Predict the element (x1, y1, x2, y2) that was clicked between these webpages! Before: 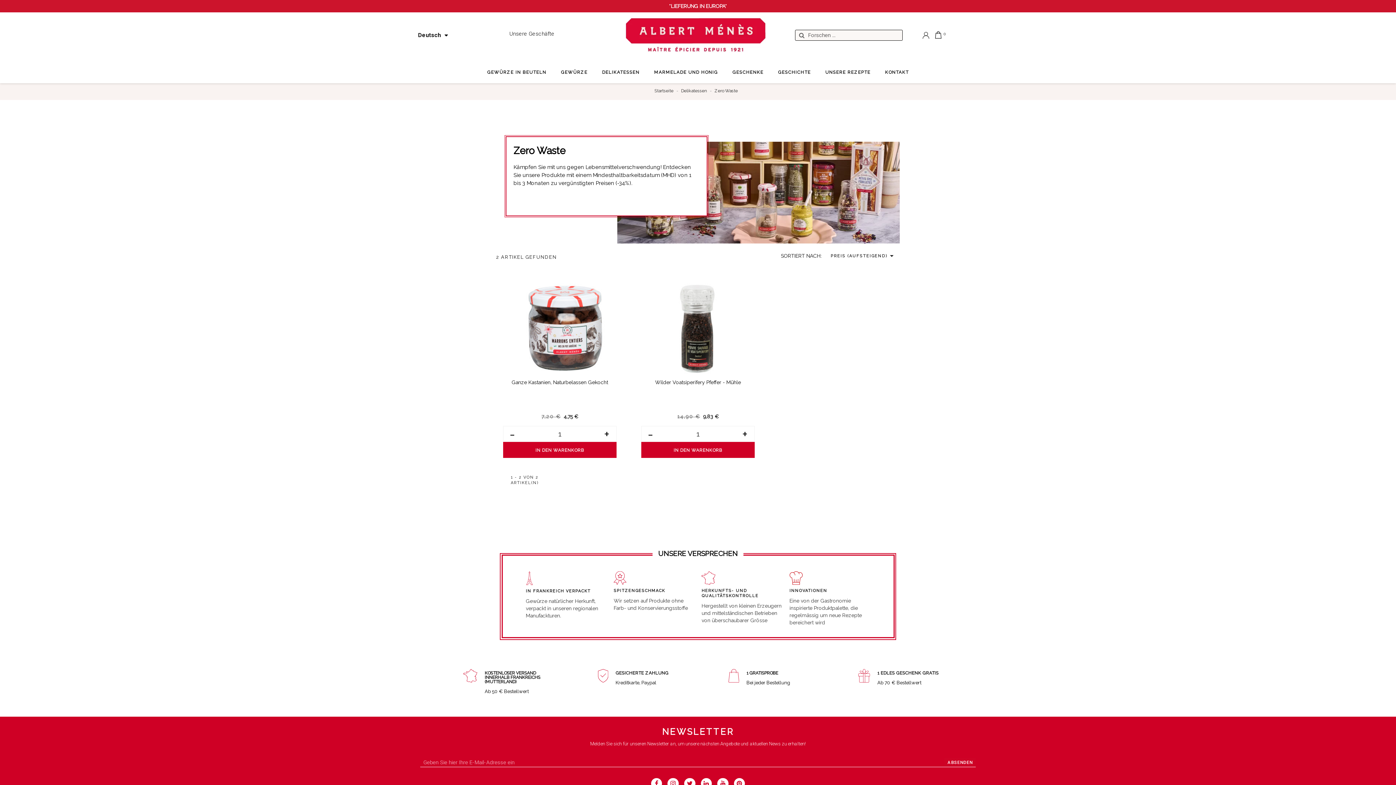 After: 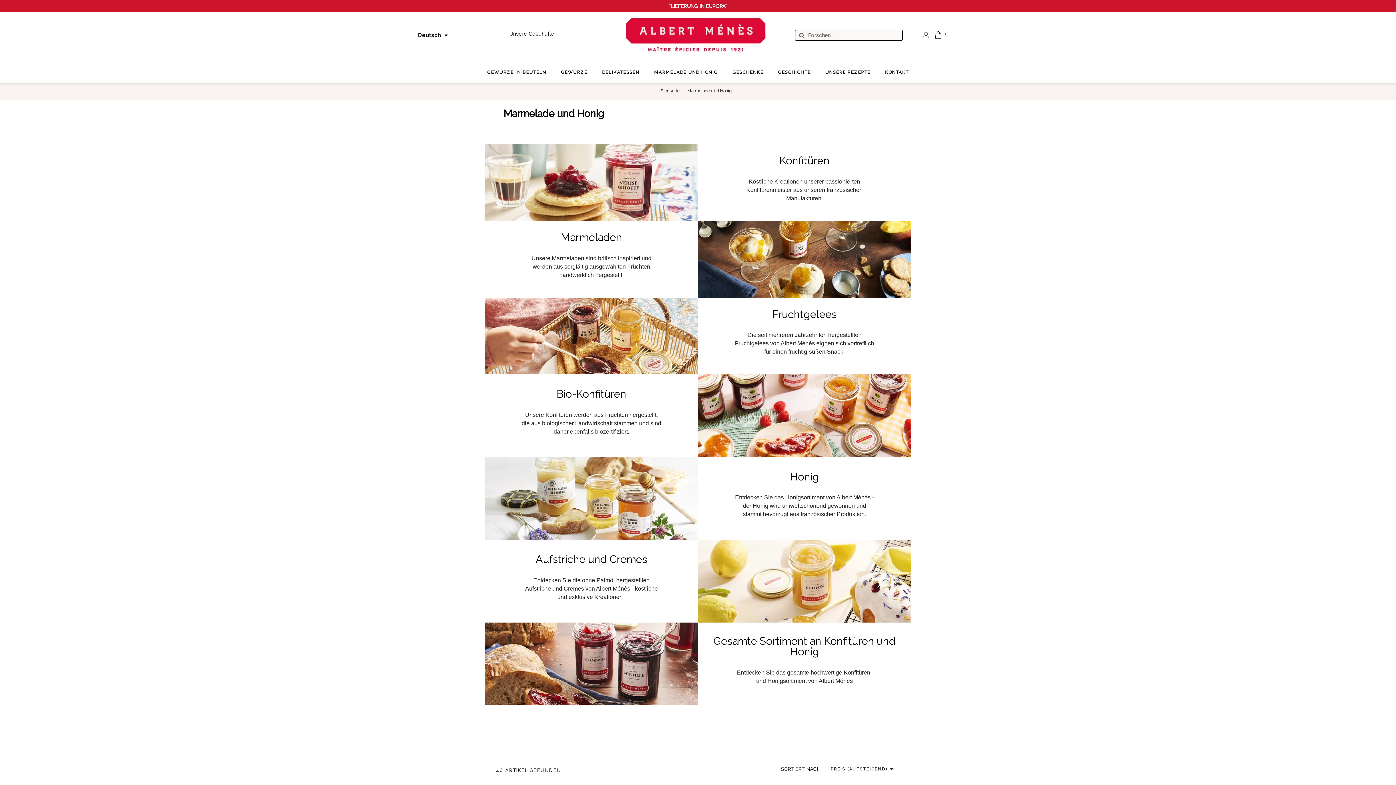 Action: label: MARMELADE UND HONIG bbox: (647, 61, 725, 83)